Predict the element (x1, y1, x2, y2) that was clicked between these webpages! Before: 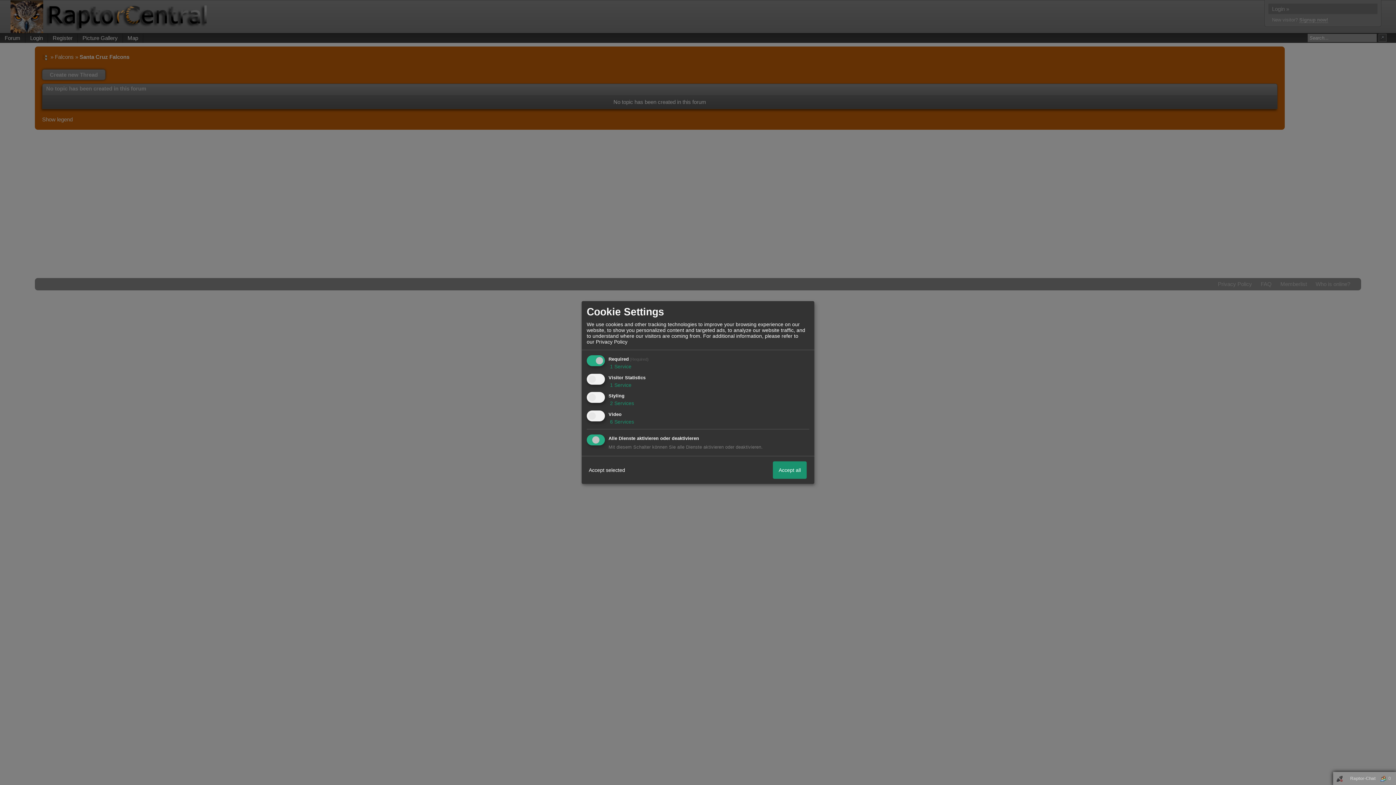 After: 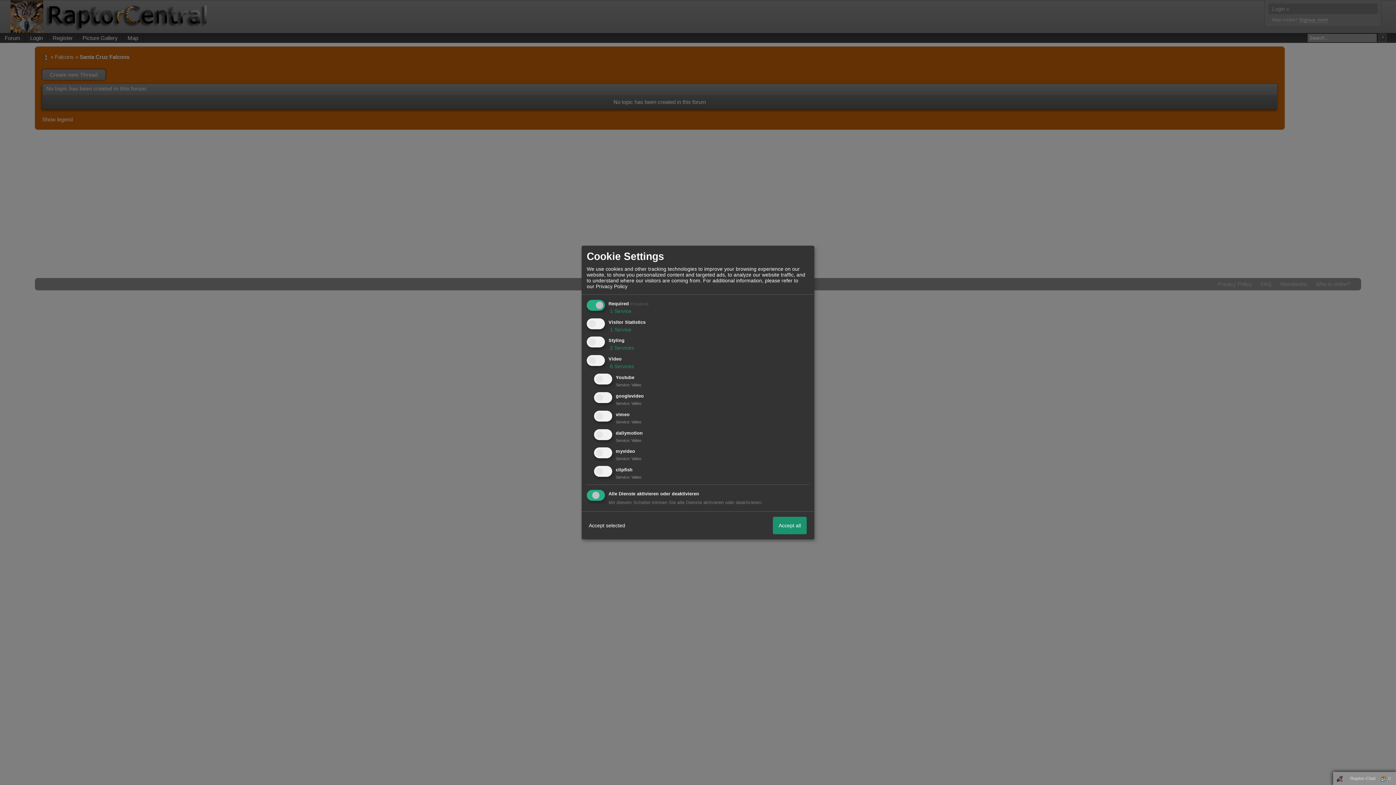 Action: label:  6 Services bbox: (608, 419, 634, 424)